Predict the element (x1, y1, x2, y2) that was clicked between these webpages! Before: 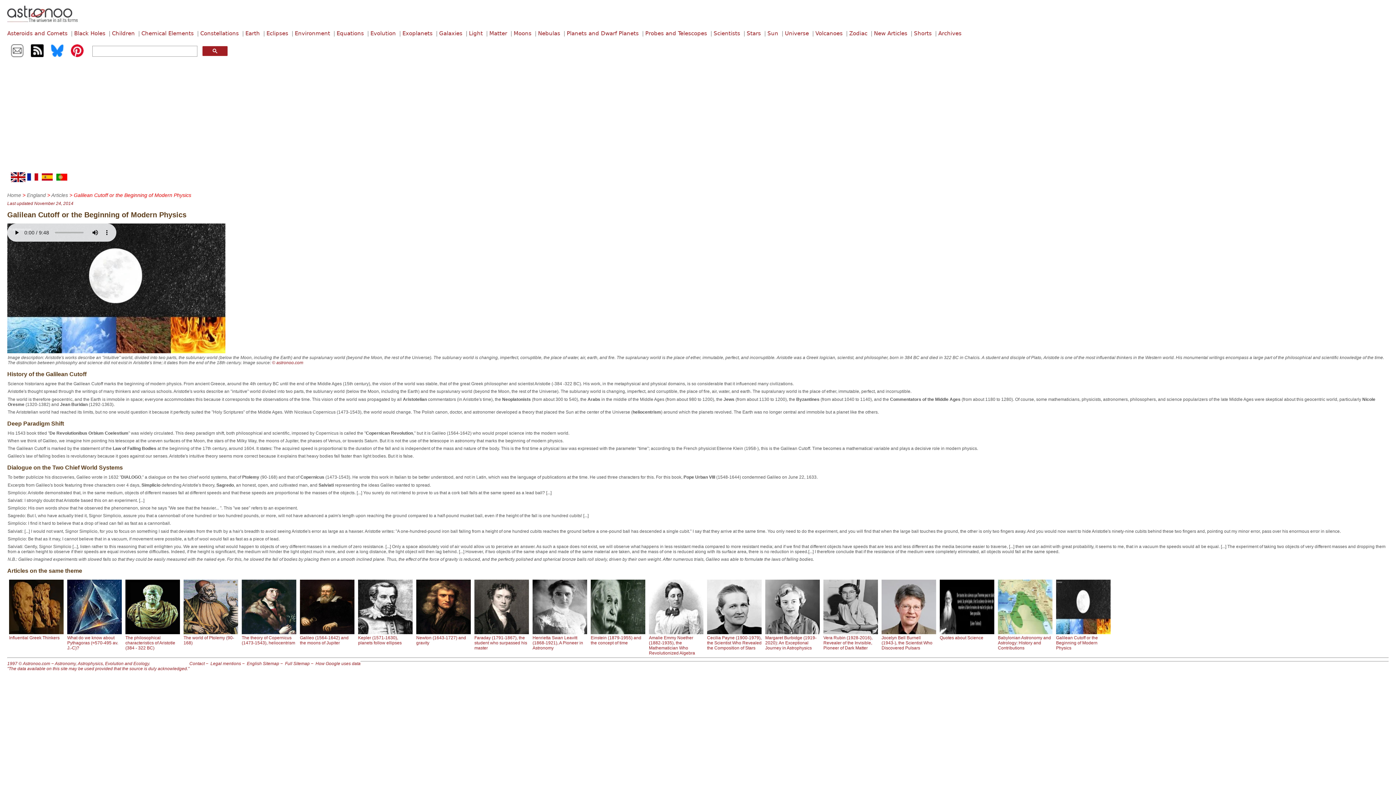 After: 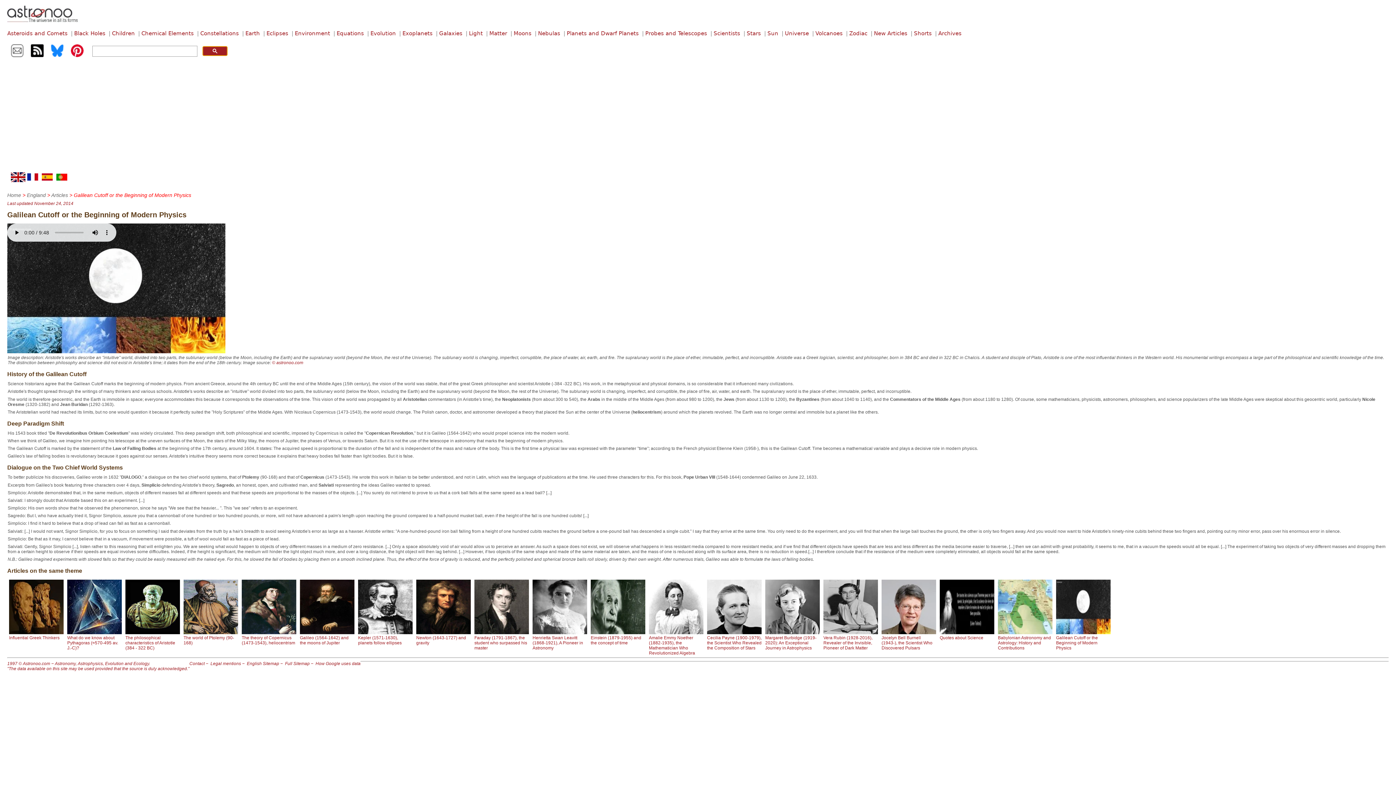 Action: bbox: (202, 46, 227, 56)